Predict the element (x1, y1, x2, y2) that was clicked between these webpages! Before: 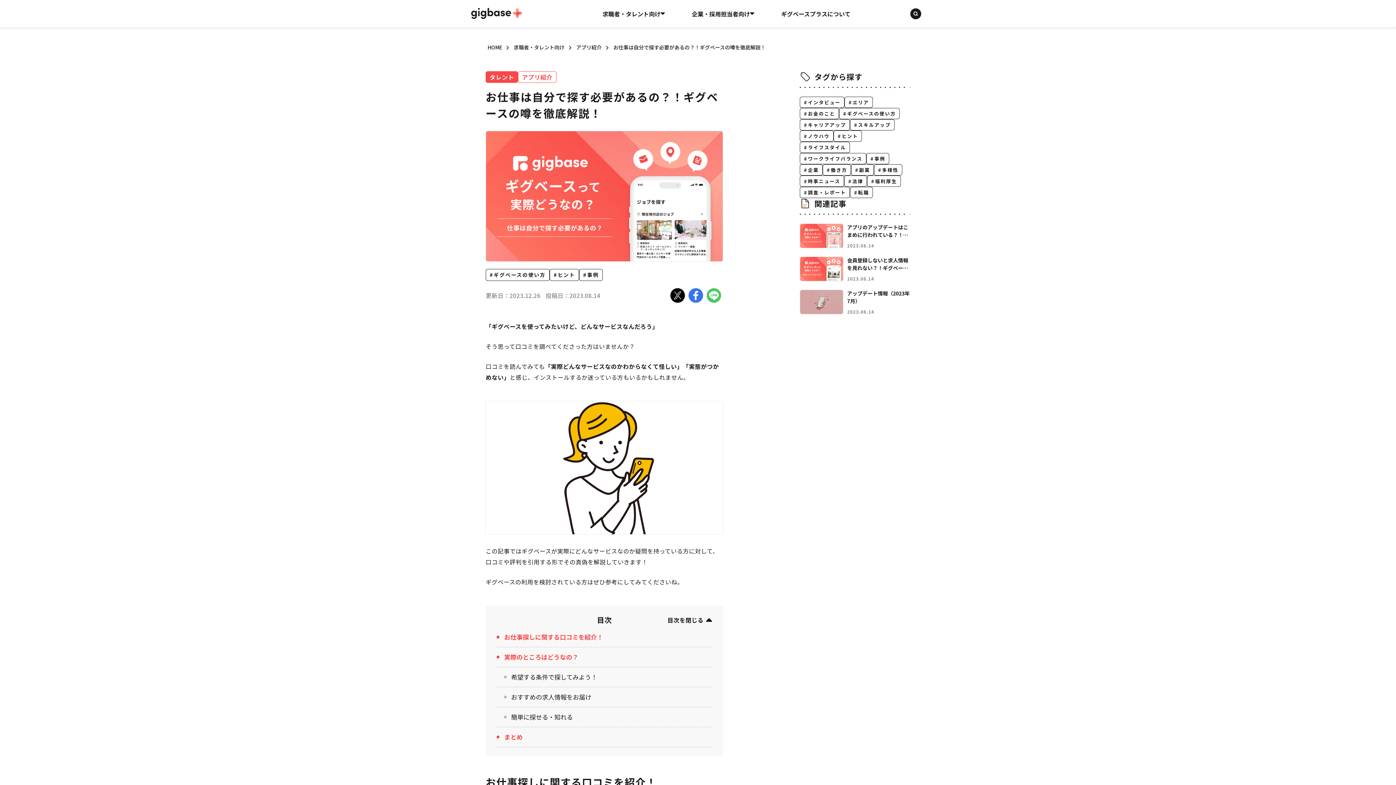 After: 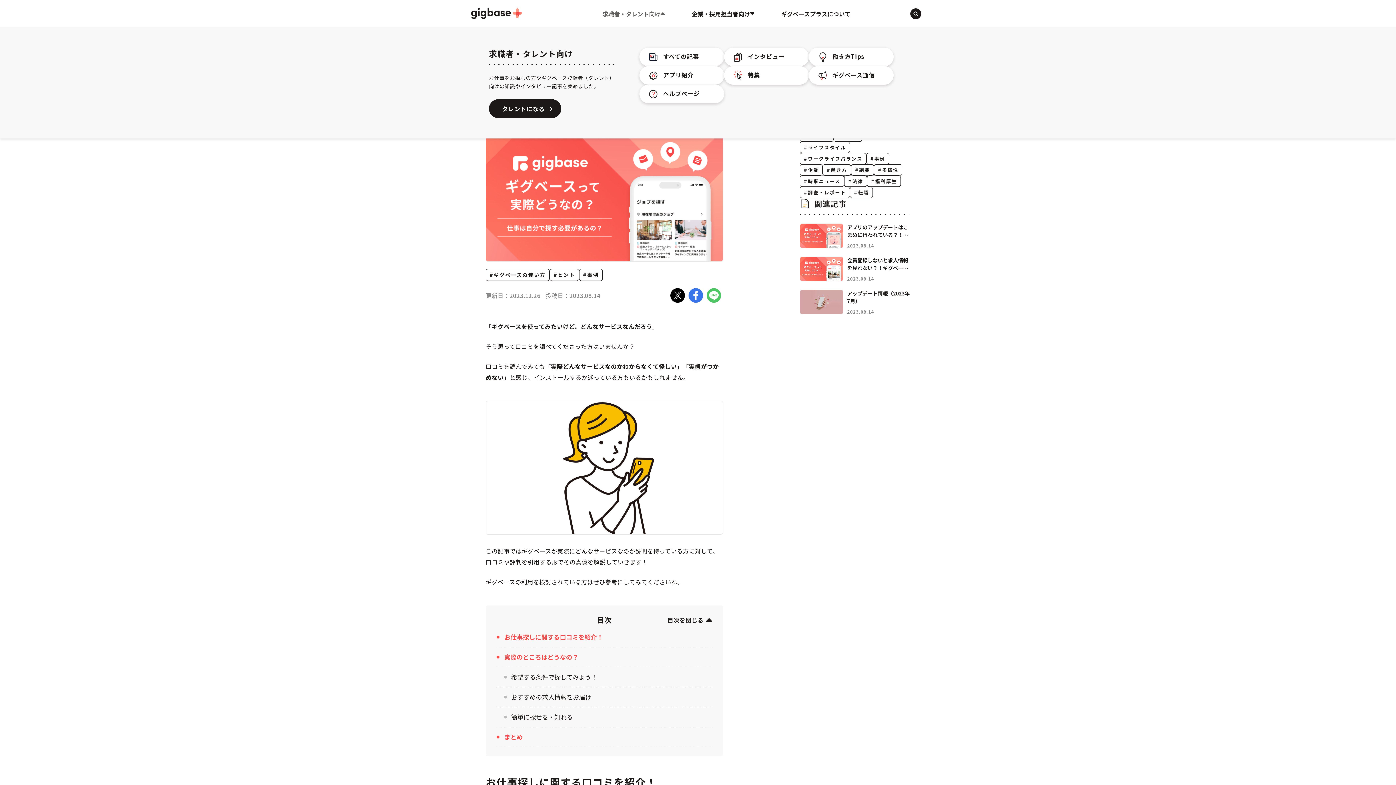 Action: bbox: (598, 5, 668, 21) label: 求職者・タレント向け